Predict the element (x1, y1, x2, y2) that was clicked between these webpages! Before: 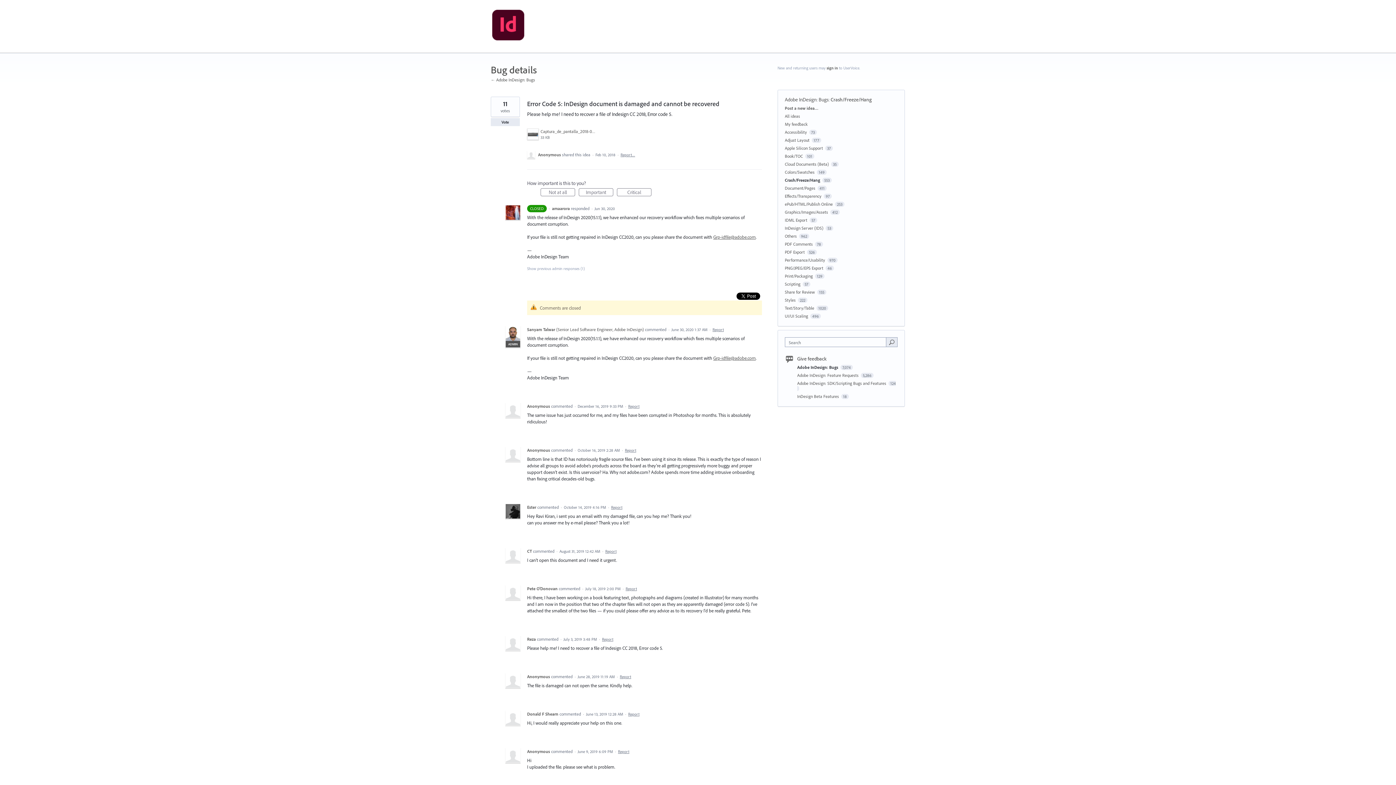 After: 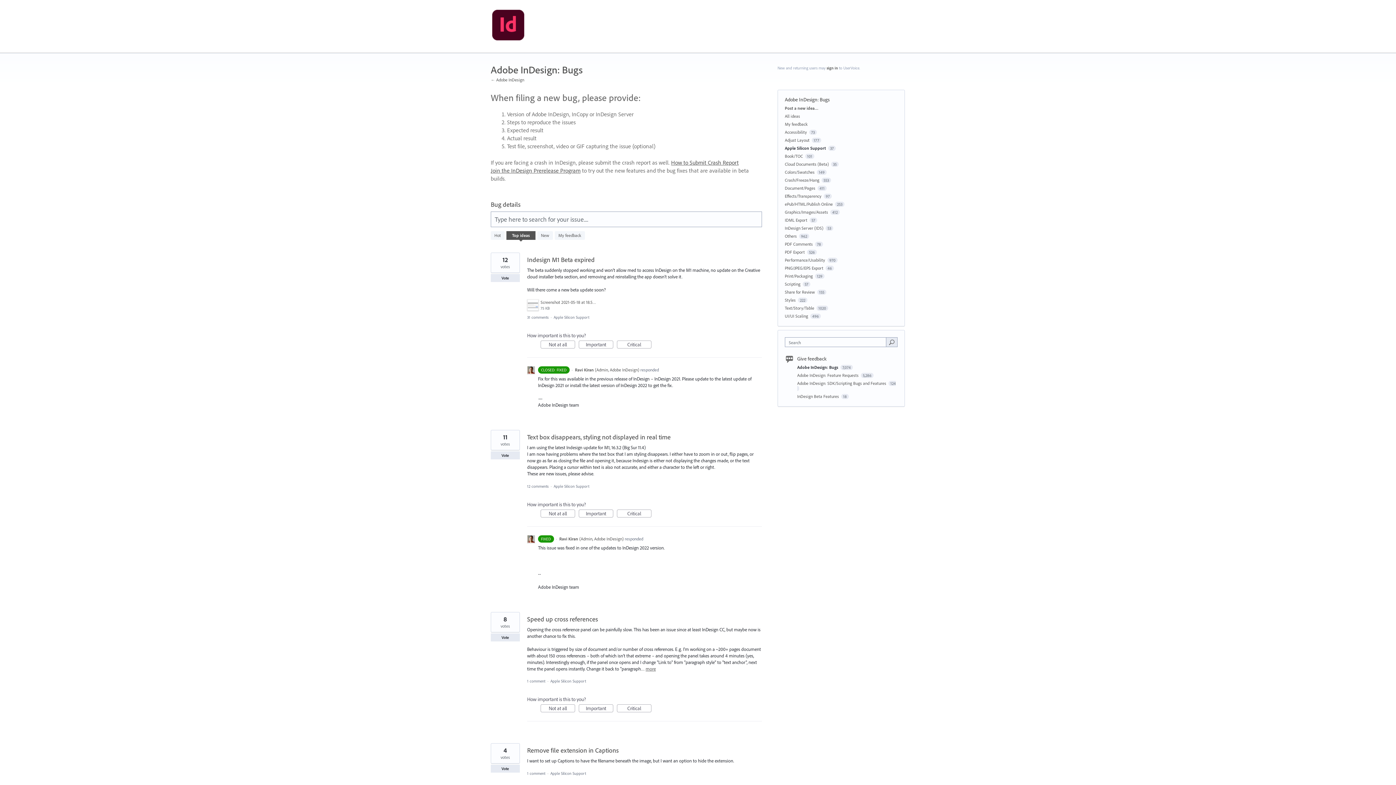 Action: bbox: (785, 145, 823, 150) label: Apple Silicon Support